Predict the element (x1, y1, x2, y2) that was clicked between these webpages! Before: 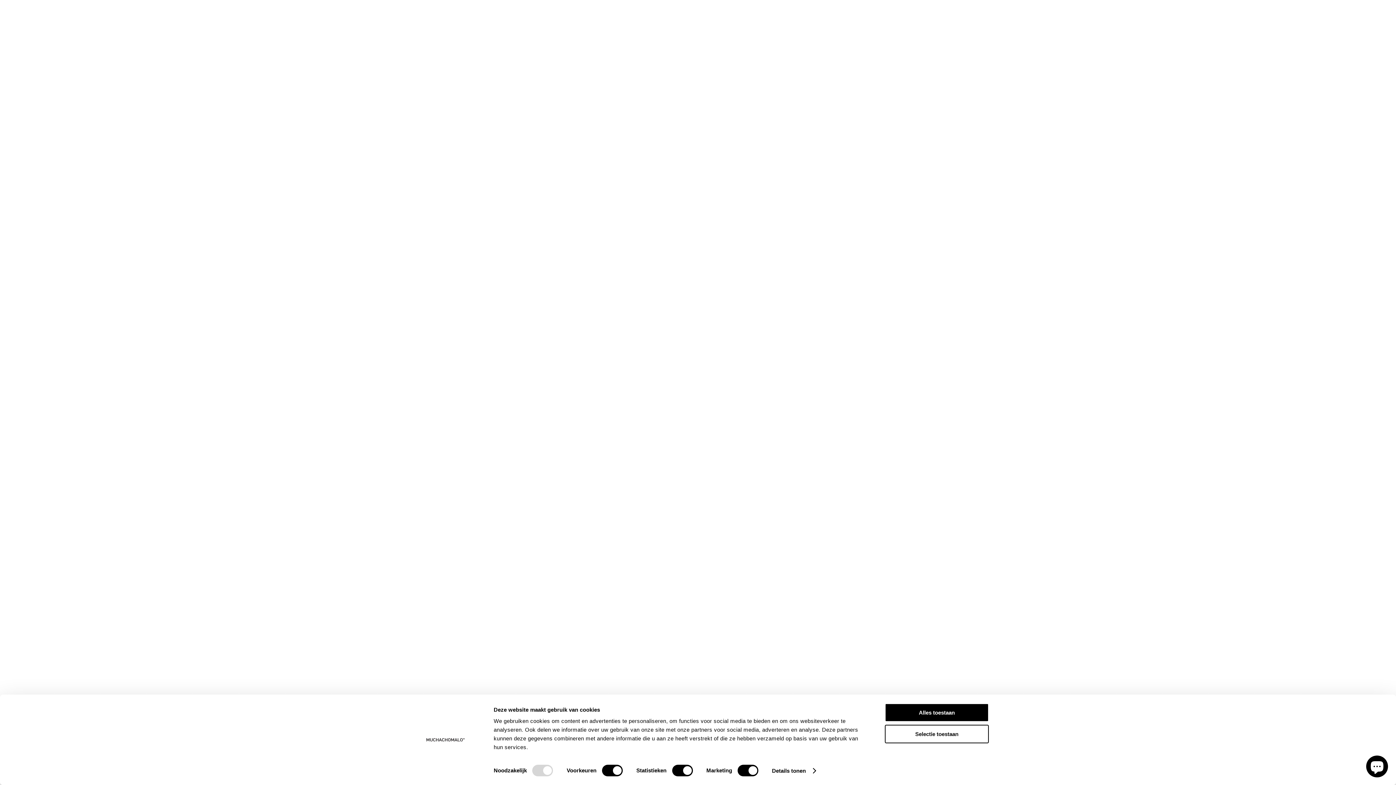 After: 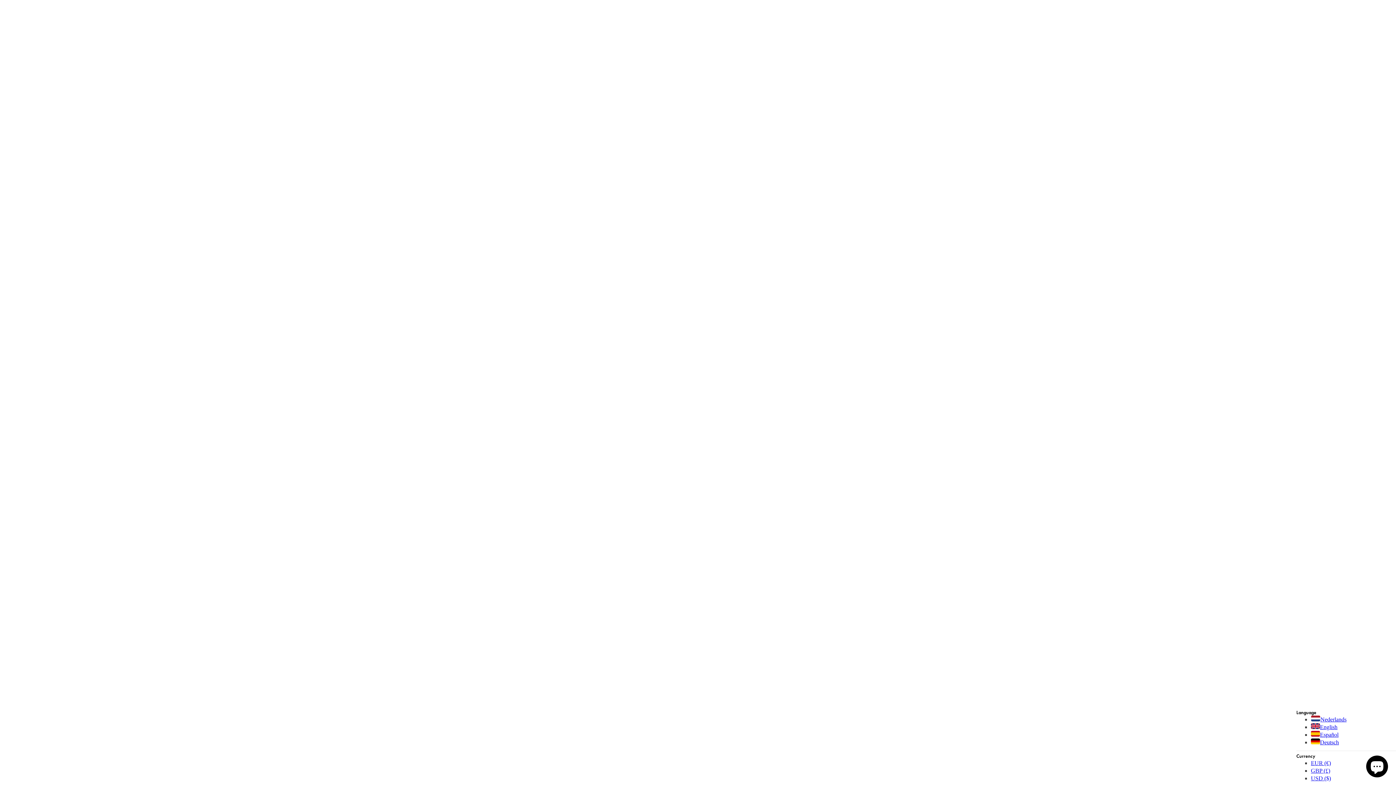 Action: label: Selectie toestaan bbox: (885, 725, 989, 743)